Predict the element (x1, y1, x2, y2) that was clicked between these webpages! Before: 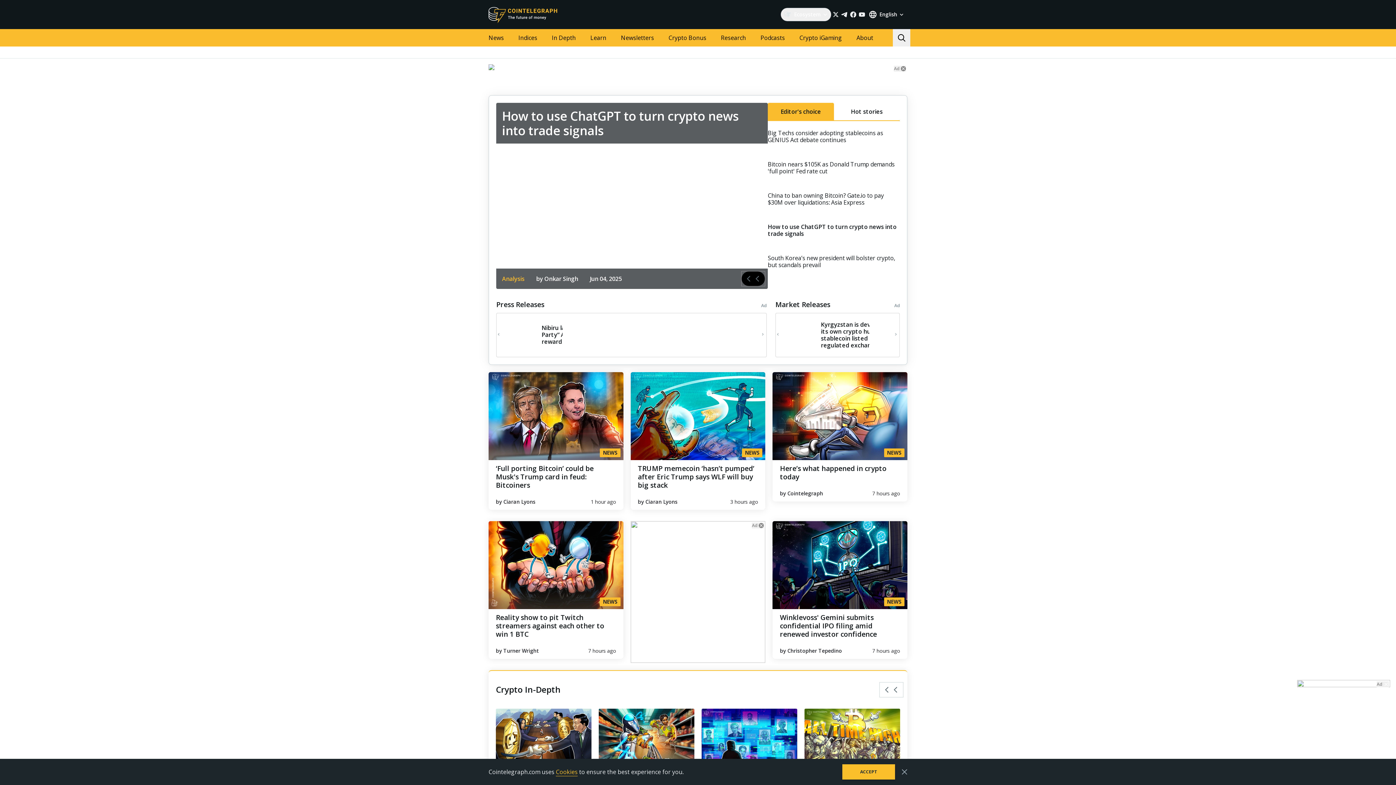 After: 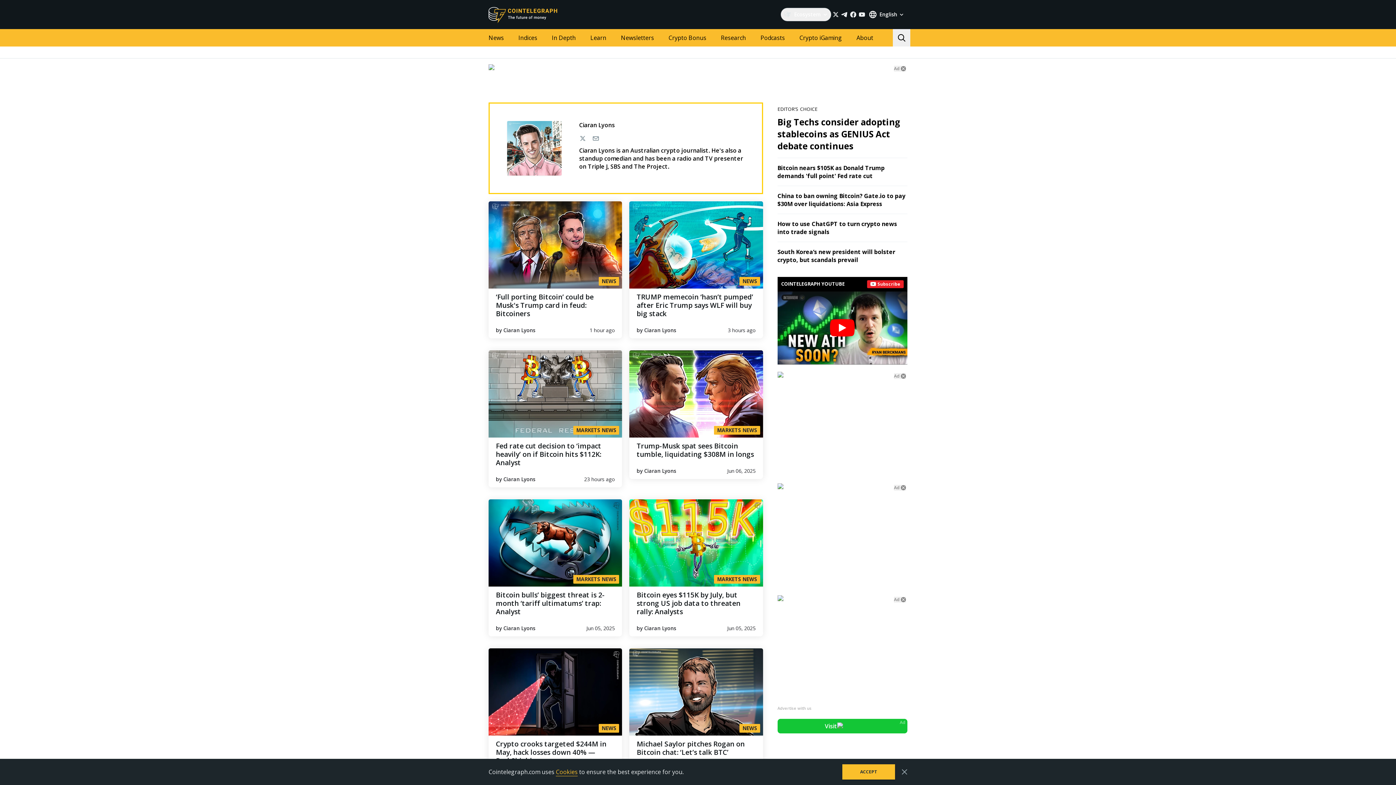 Action: label: Ciaran Lyons bbox: (645, 502, 677, 509)